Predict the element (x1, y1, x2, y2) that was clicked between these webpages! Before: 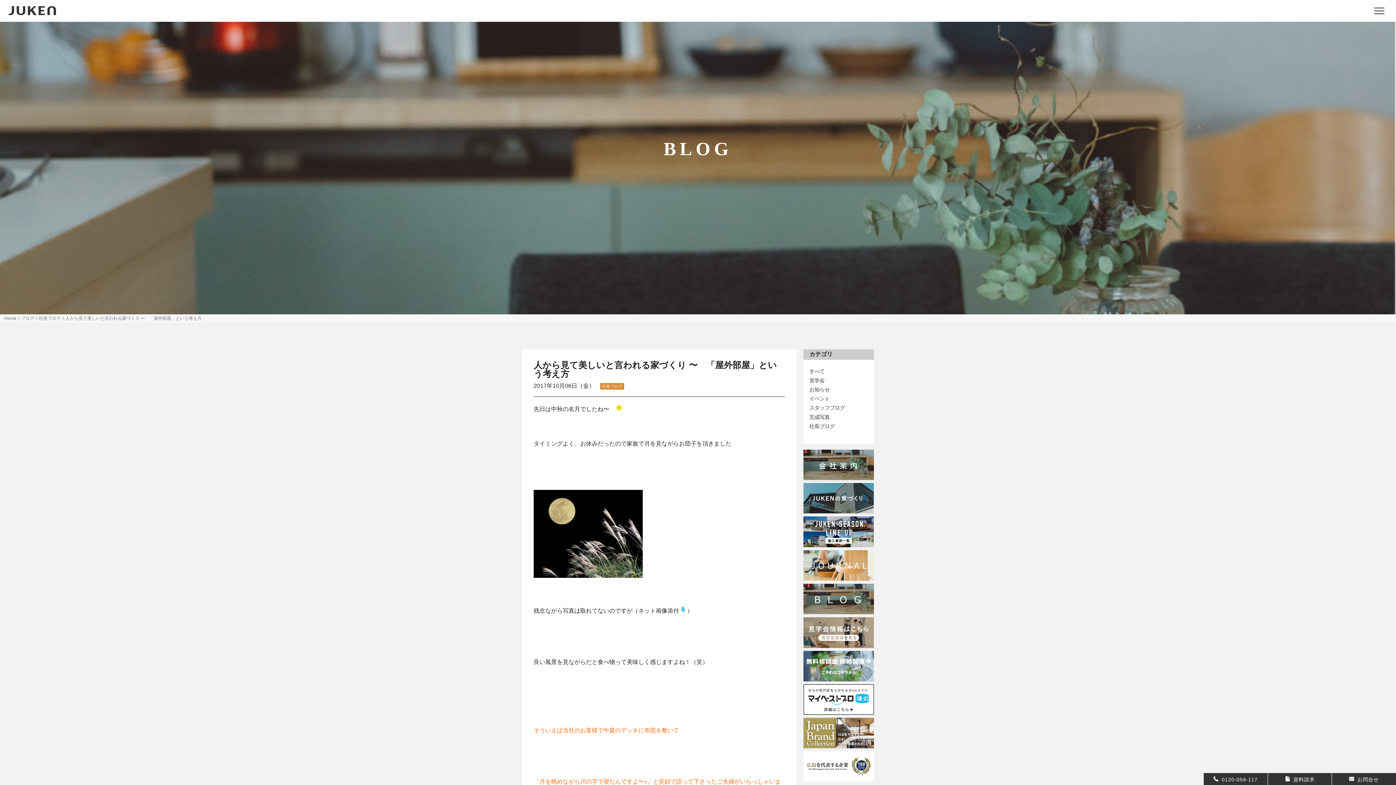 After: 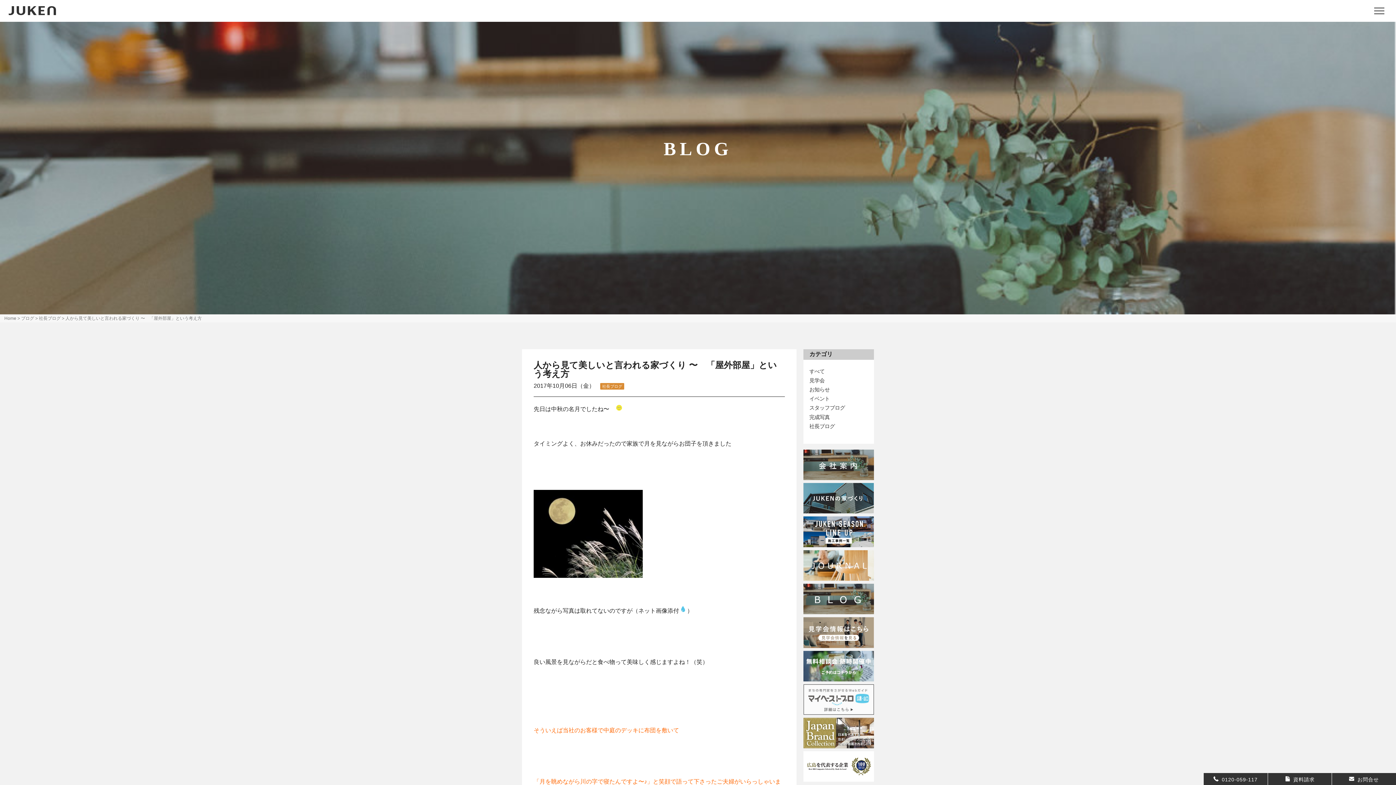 Action: bbox: (803, 696, 874, 702)